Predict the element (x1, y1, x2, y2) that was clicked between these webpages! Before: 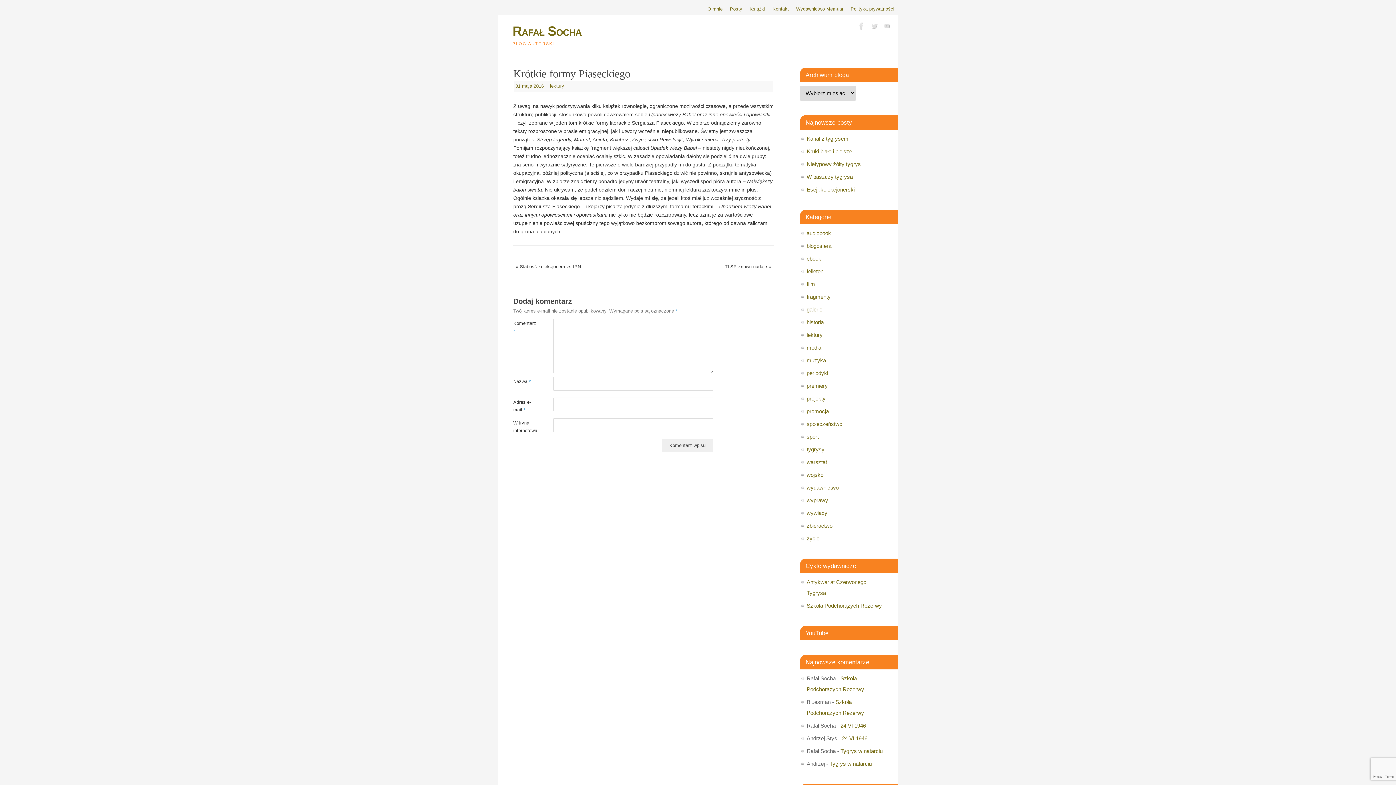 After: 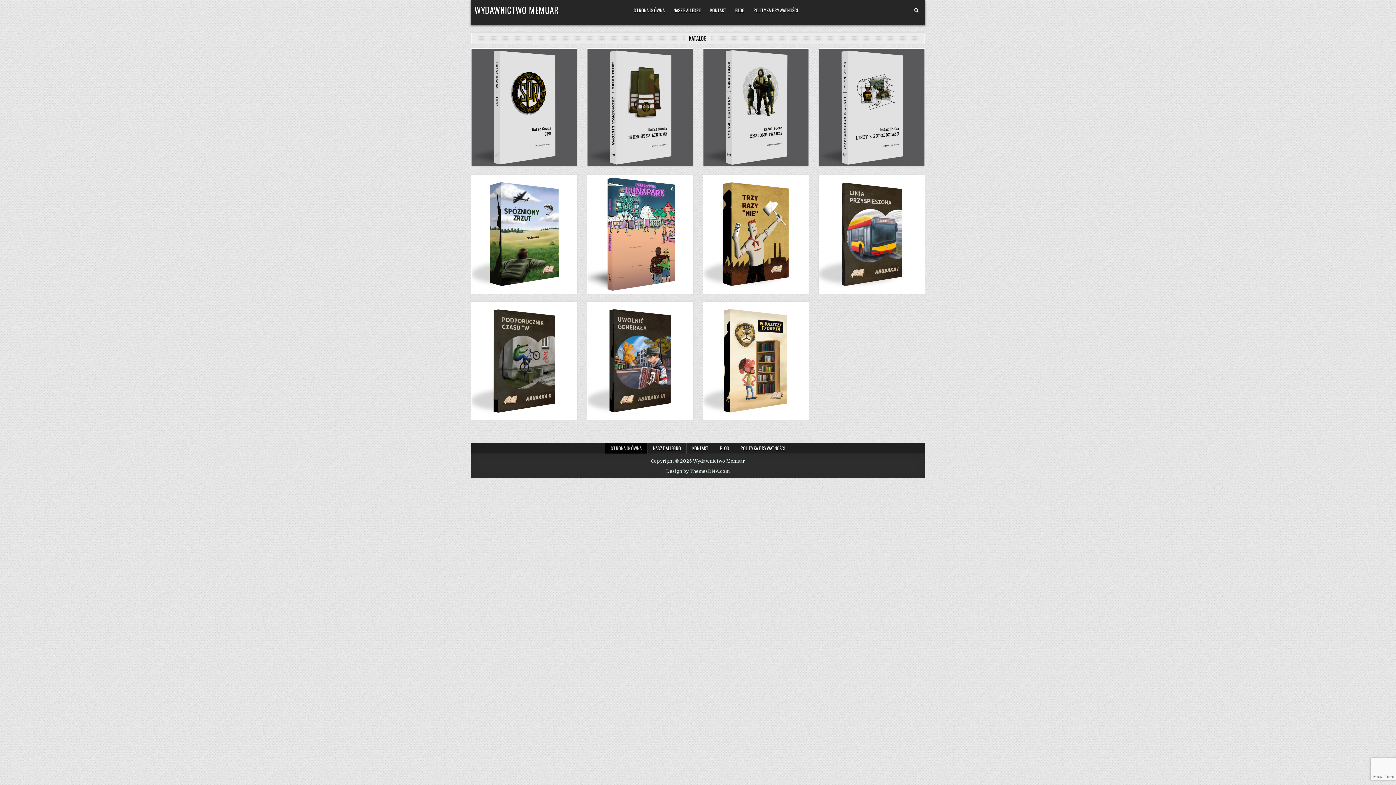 Action: bbox: (796, 6, 843, 11) label: Wydawnictwo Memuar